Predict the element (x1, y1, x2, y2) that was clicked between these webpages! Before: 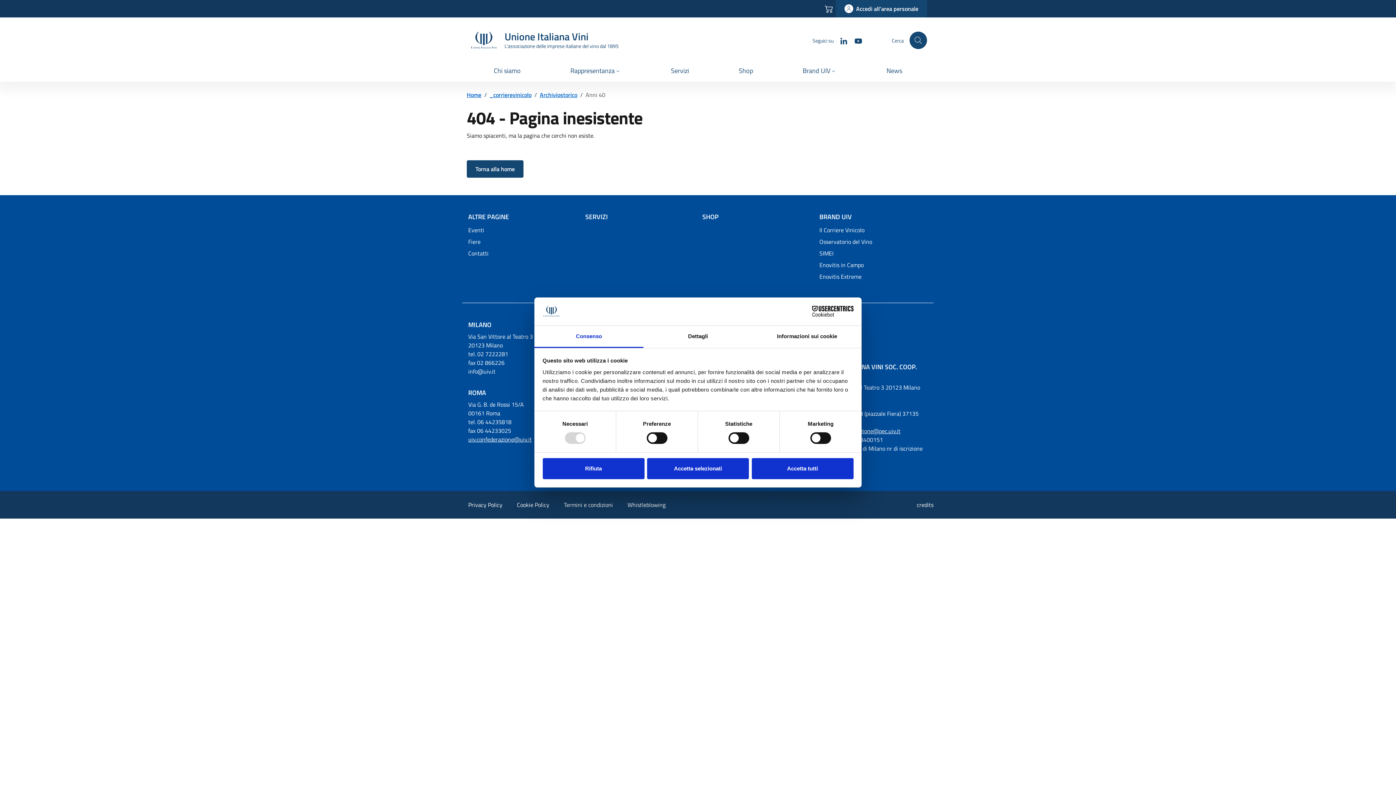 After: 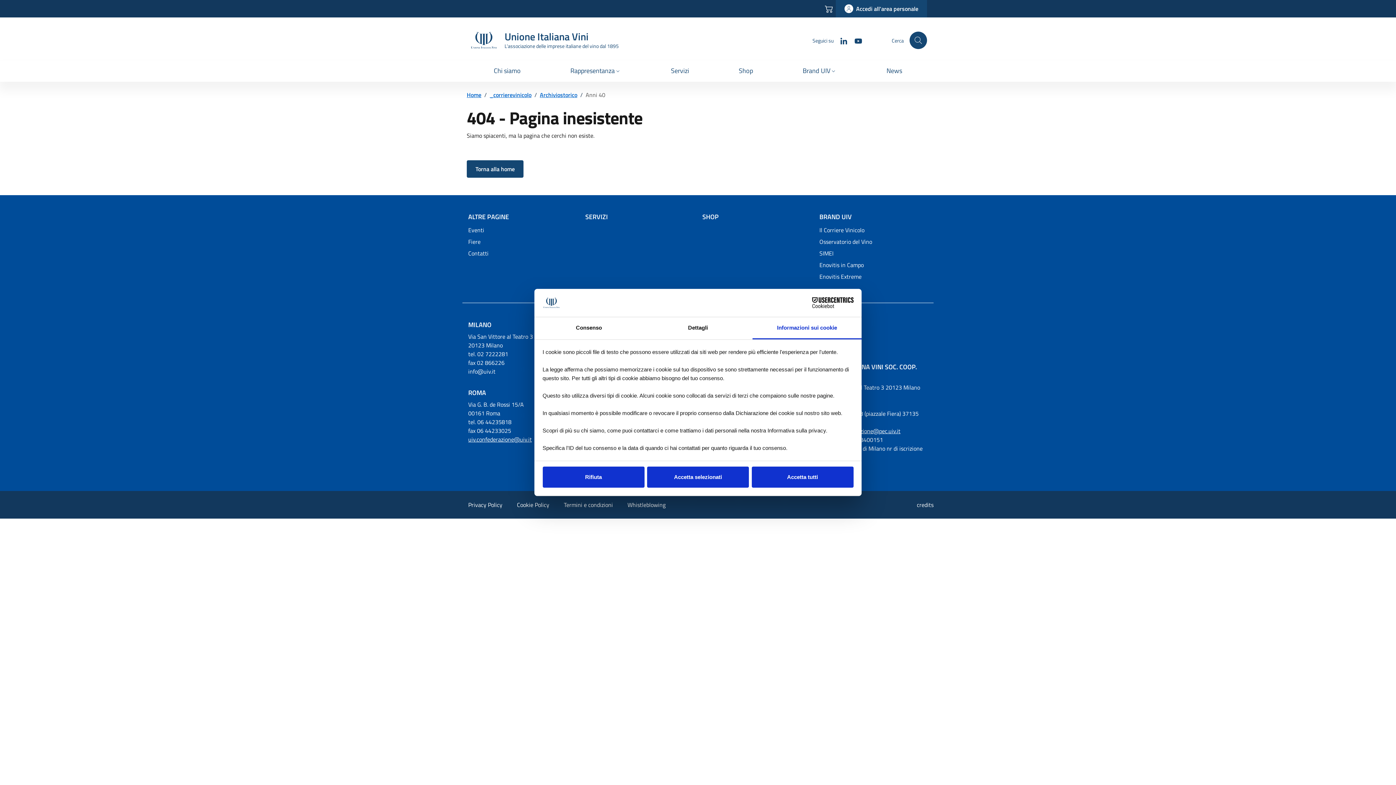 Action: label: Informazioni sui cookie bbox: (752, 325, 861, 348)